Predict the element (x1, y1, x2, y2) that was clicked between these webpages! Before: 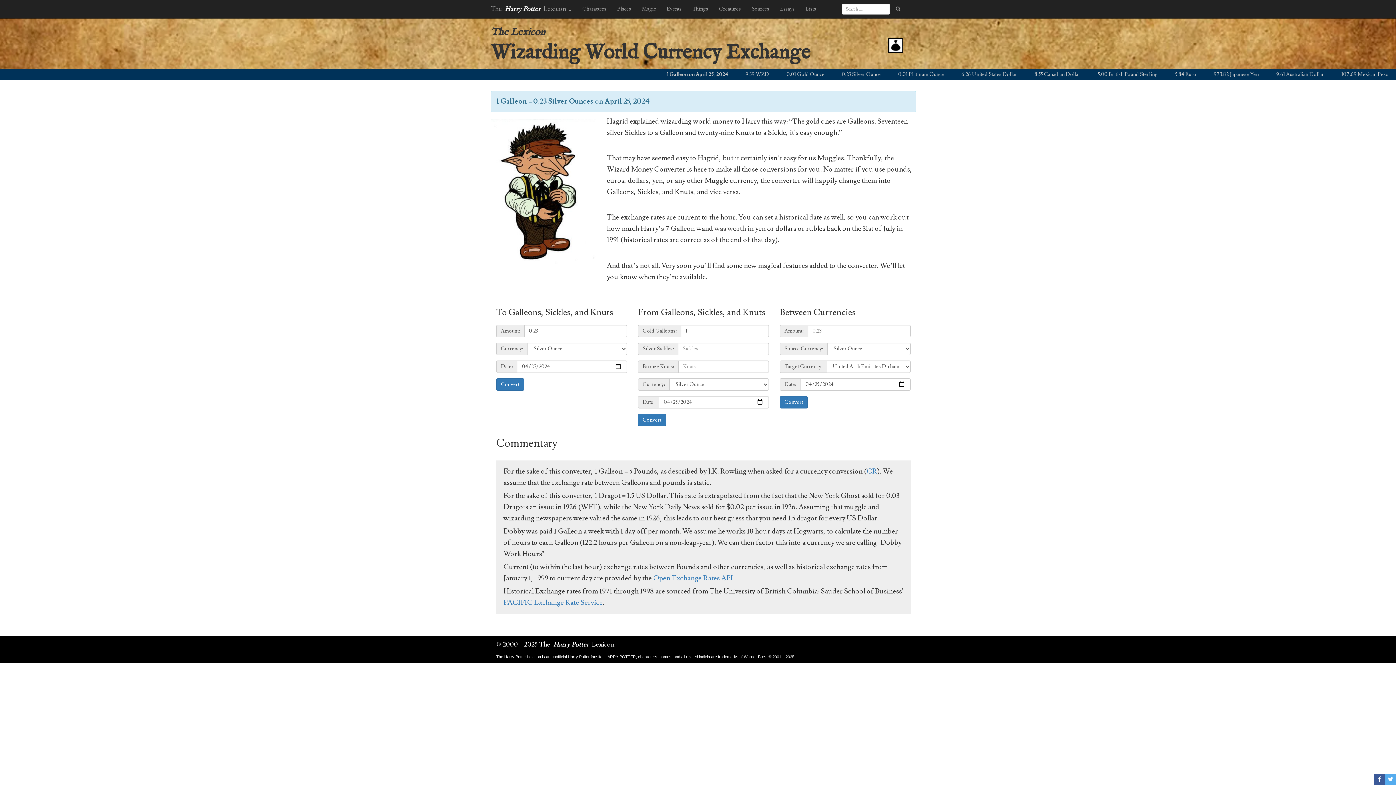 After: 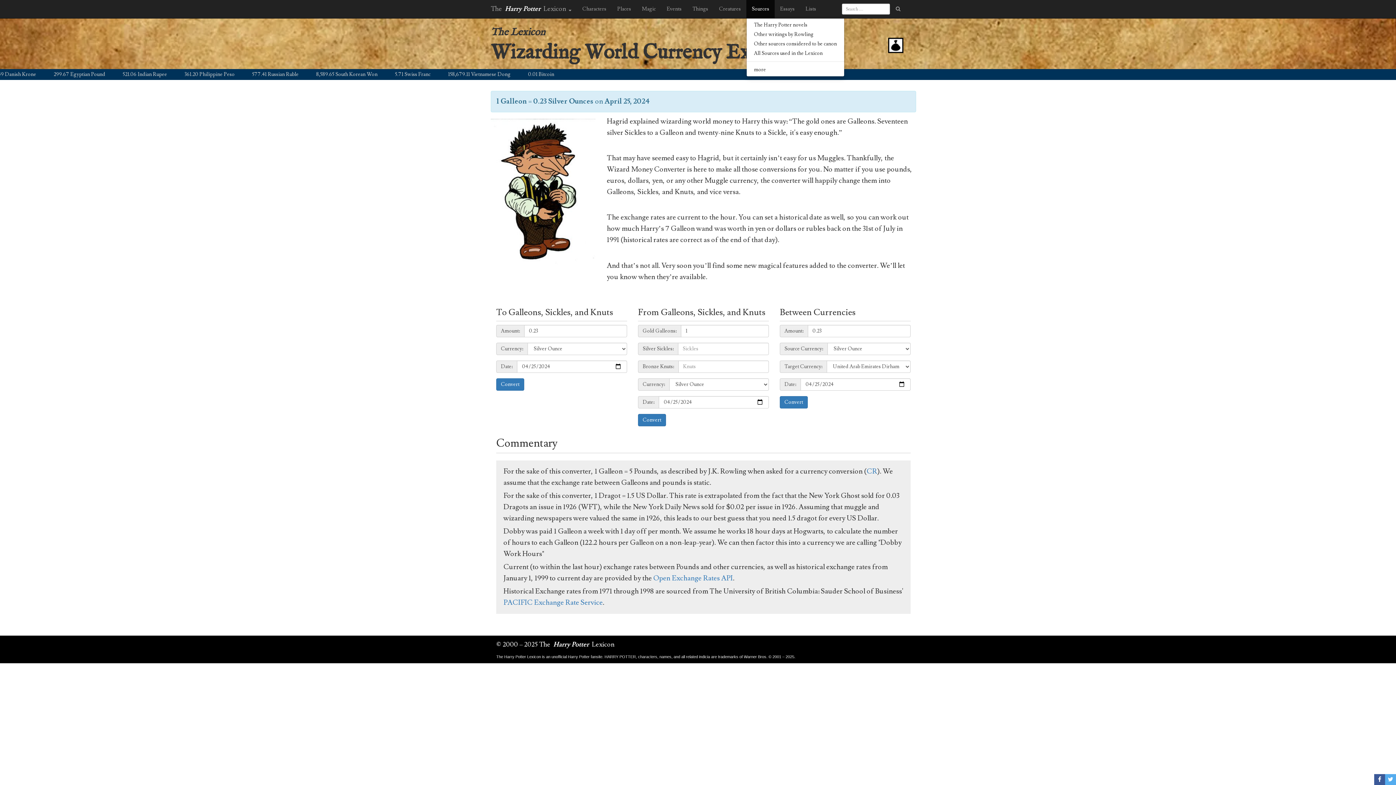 Action: bbox: (746, 0, 774, 18) label: Sources